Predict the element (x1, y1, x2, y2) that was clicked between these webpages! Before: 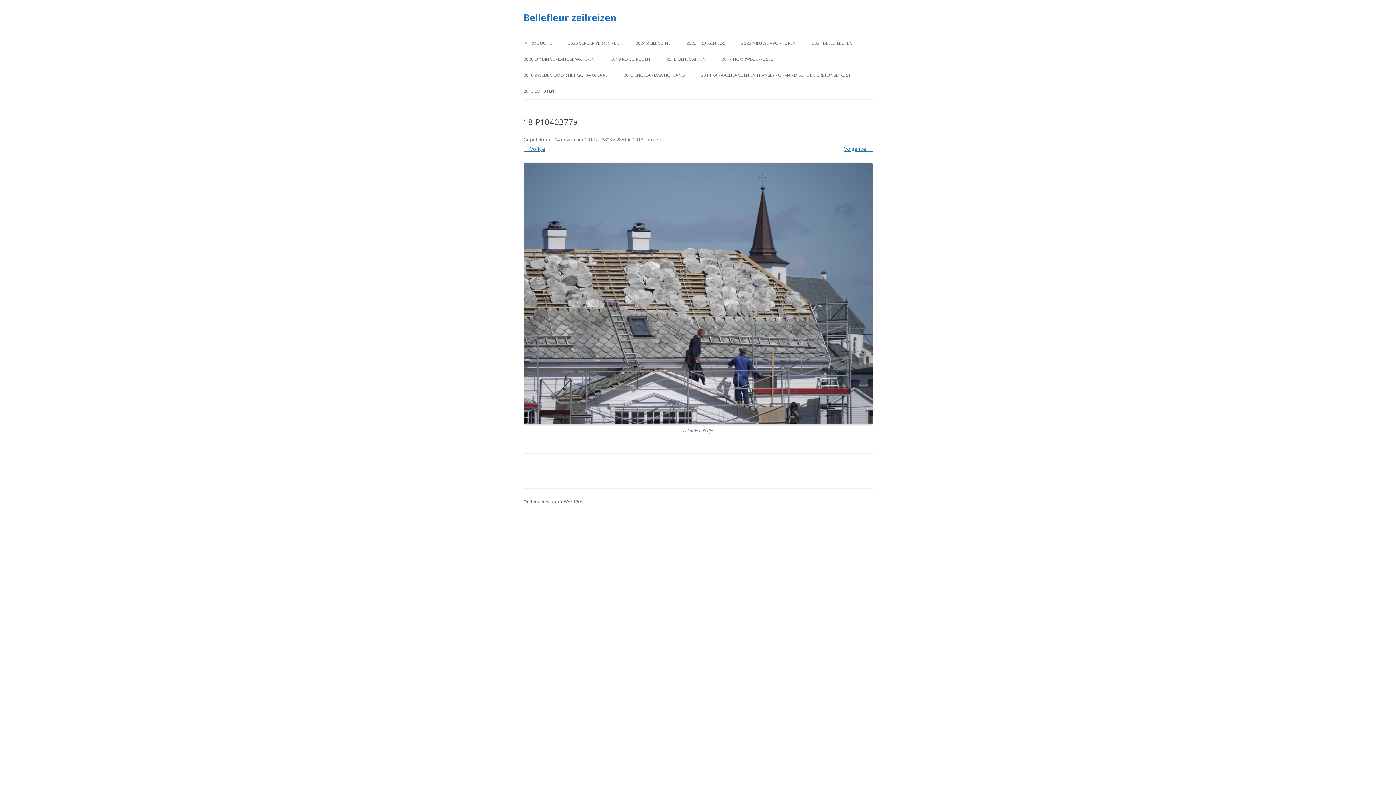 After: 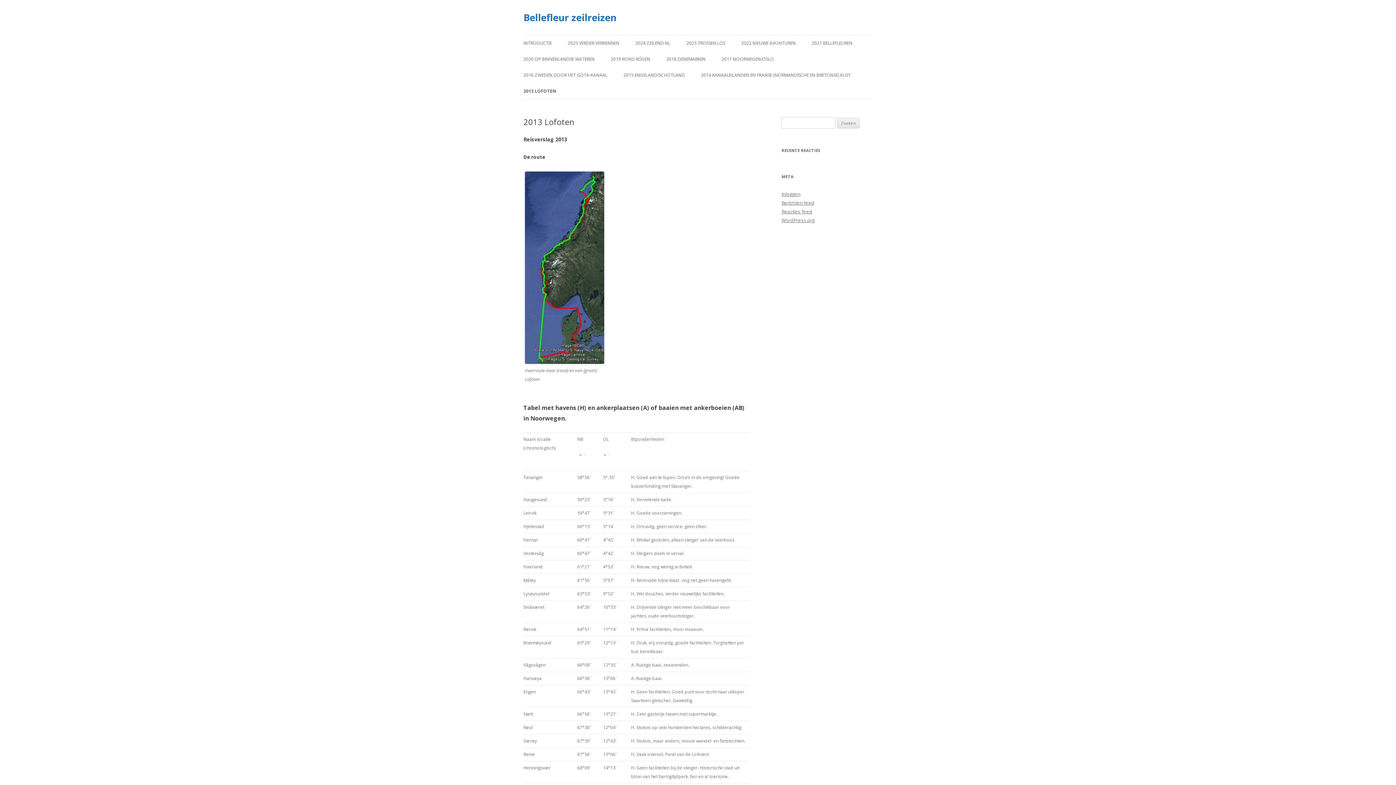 Action: label: 2013 Lofoten bbox: (633, 136, 661, 142)